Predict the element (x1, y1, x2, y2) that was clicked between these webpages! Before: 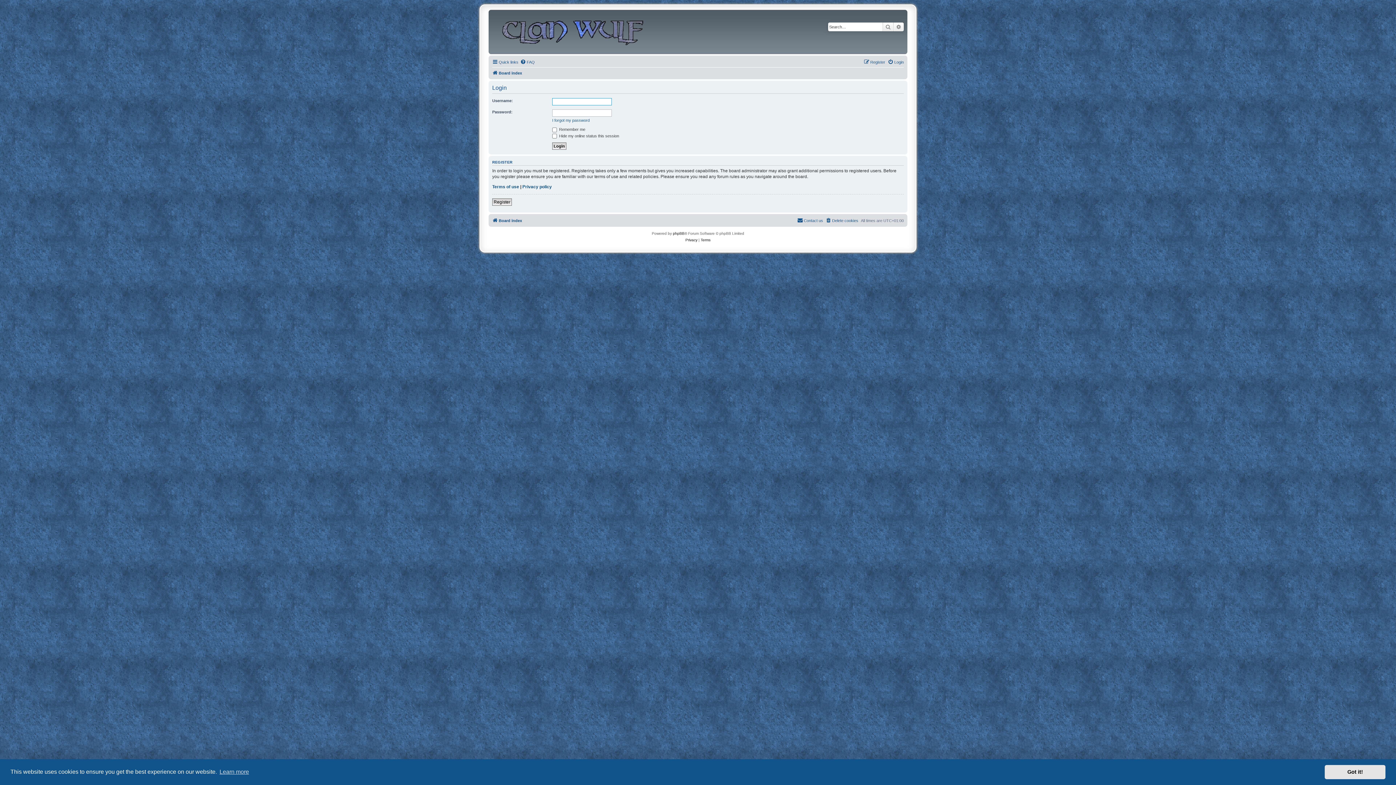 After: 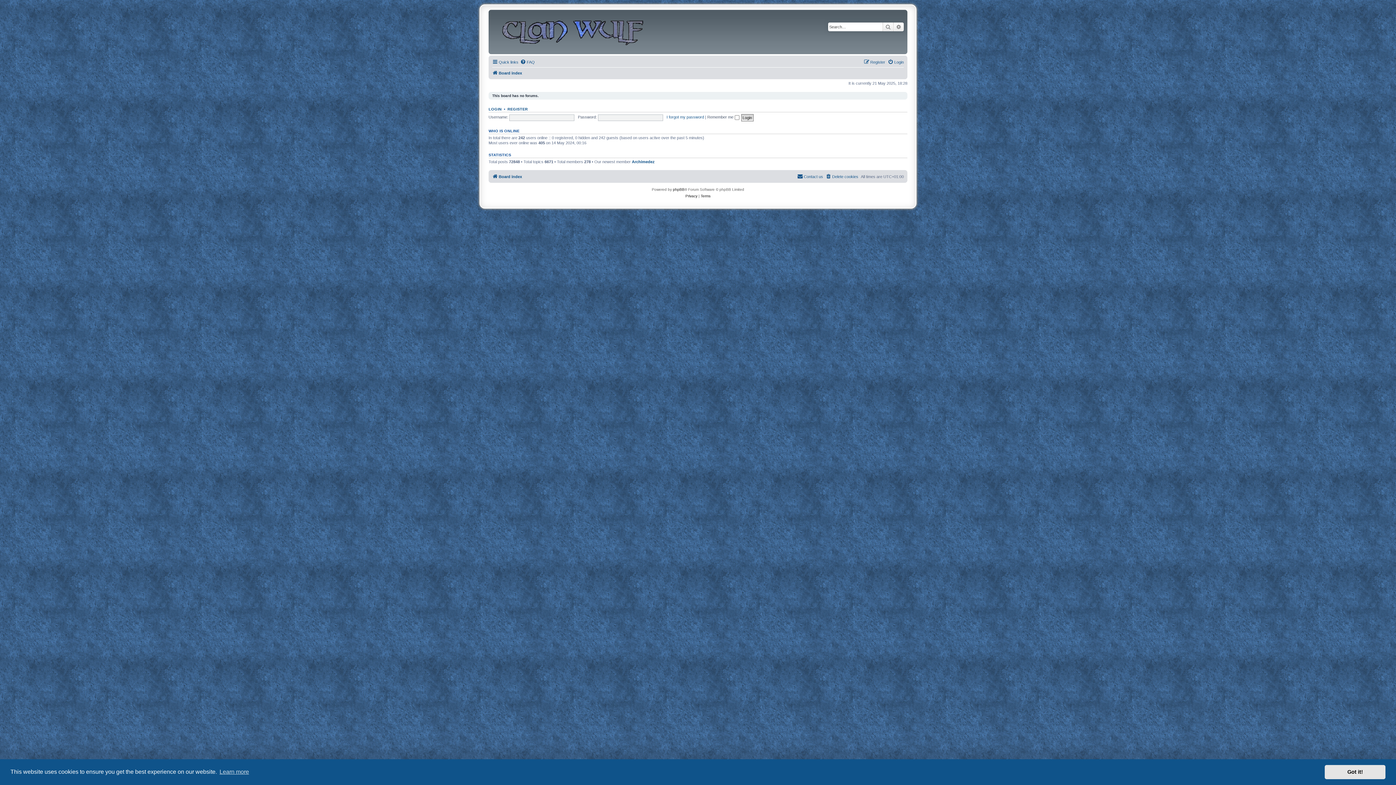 Action: label: Board index bbox: (492, 216, 522, 224)